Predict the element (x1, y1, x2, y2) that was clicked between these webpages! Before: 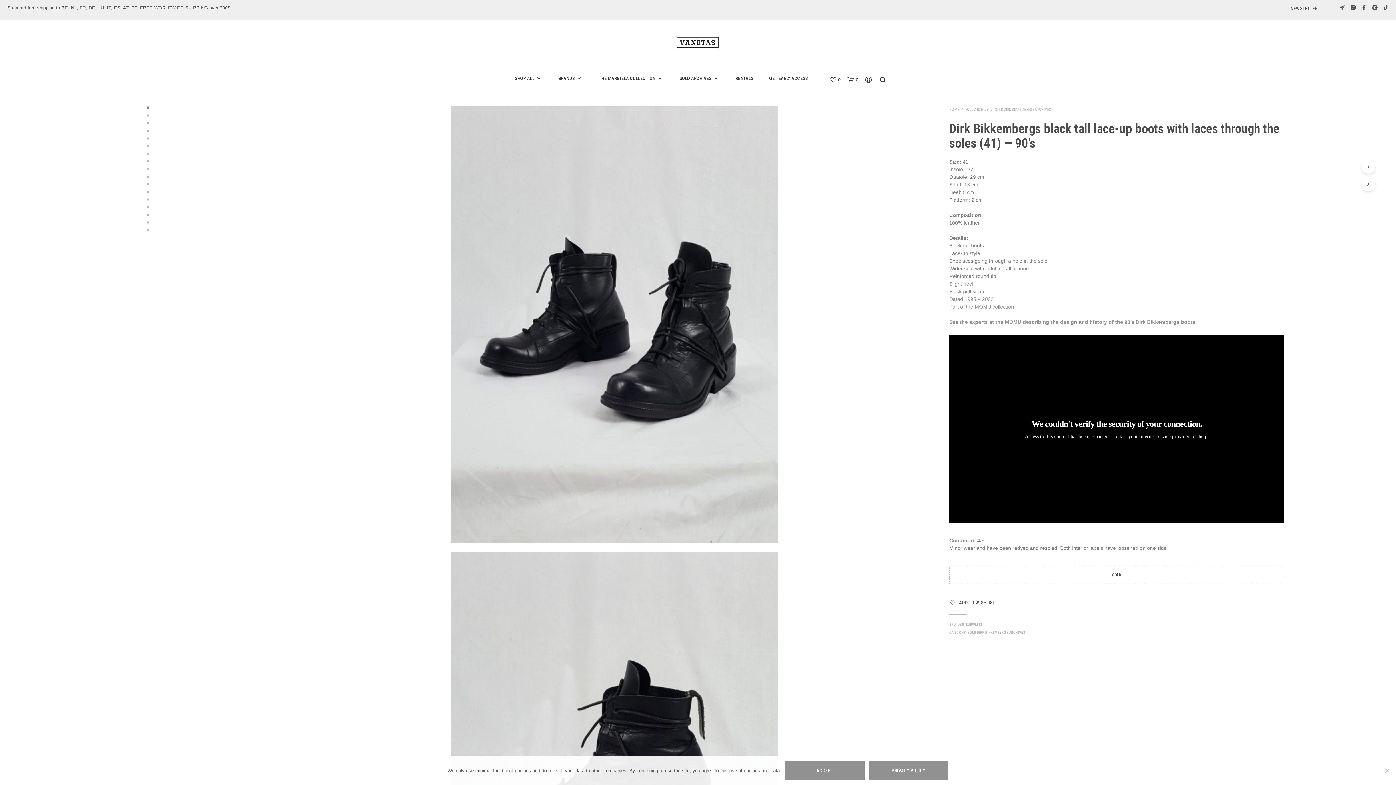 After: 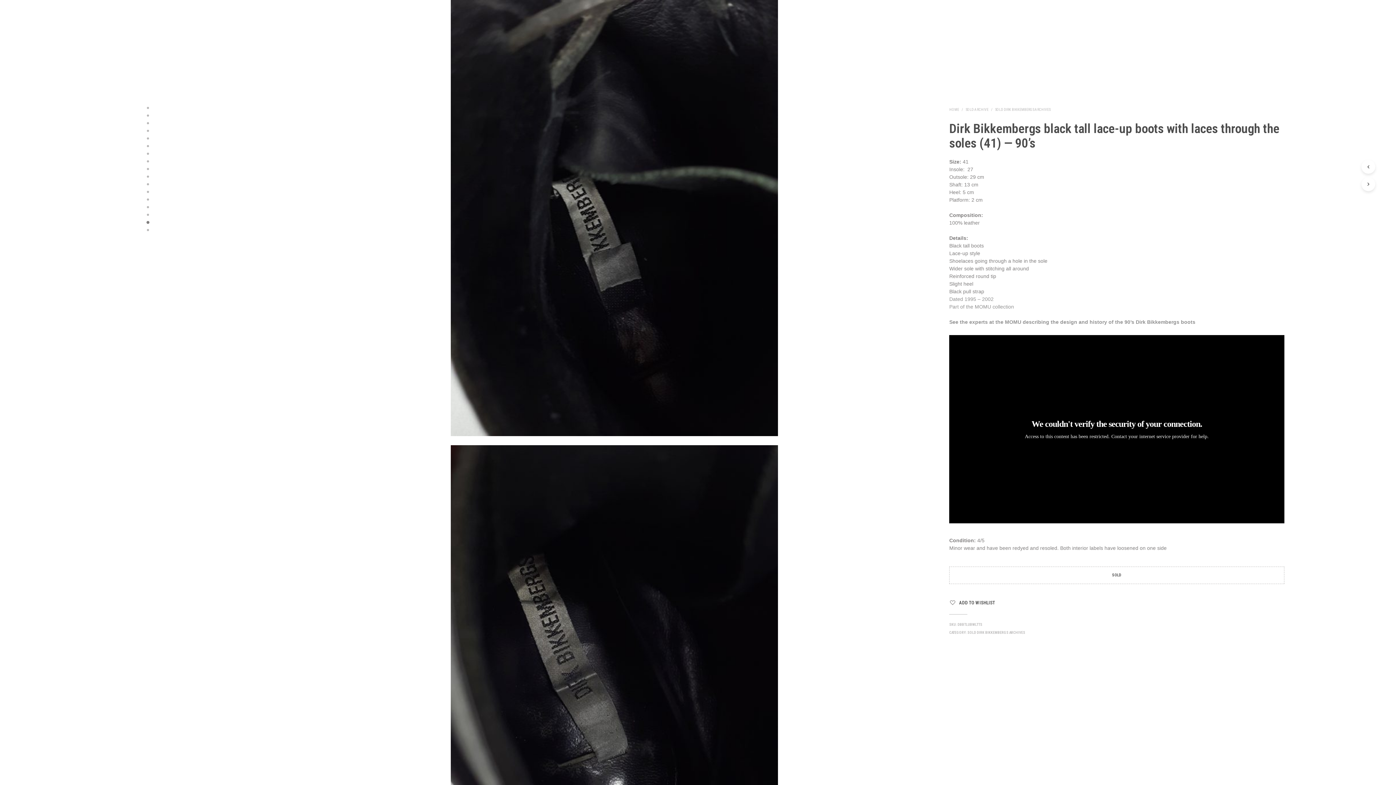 Action: bbox: (146, 221, 149, 224)